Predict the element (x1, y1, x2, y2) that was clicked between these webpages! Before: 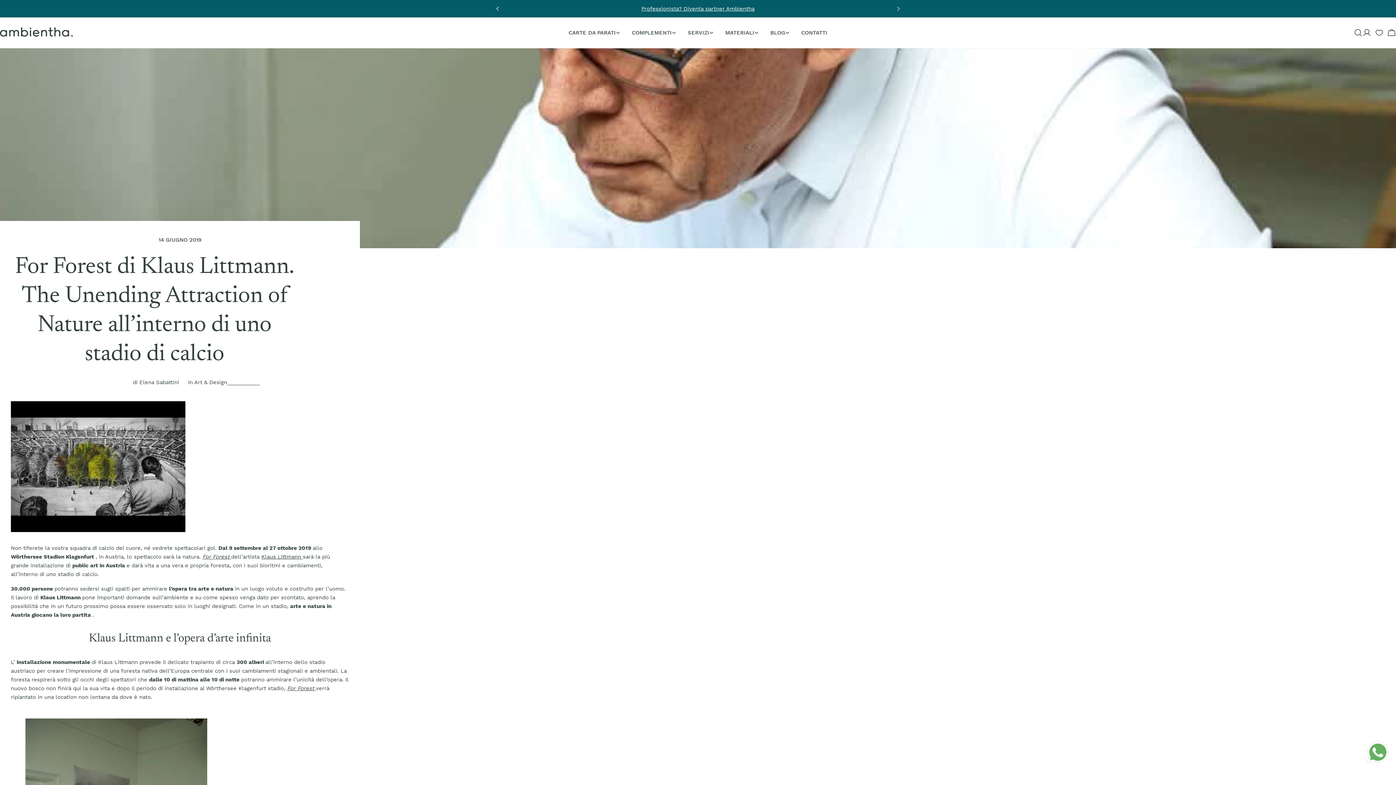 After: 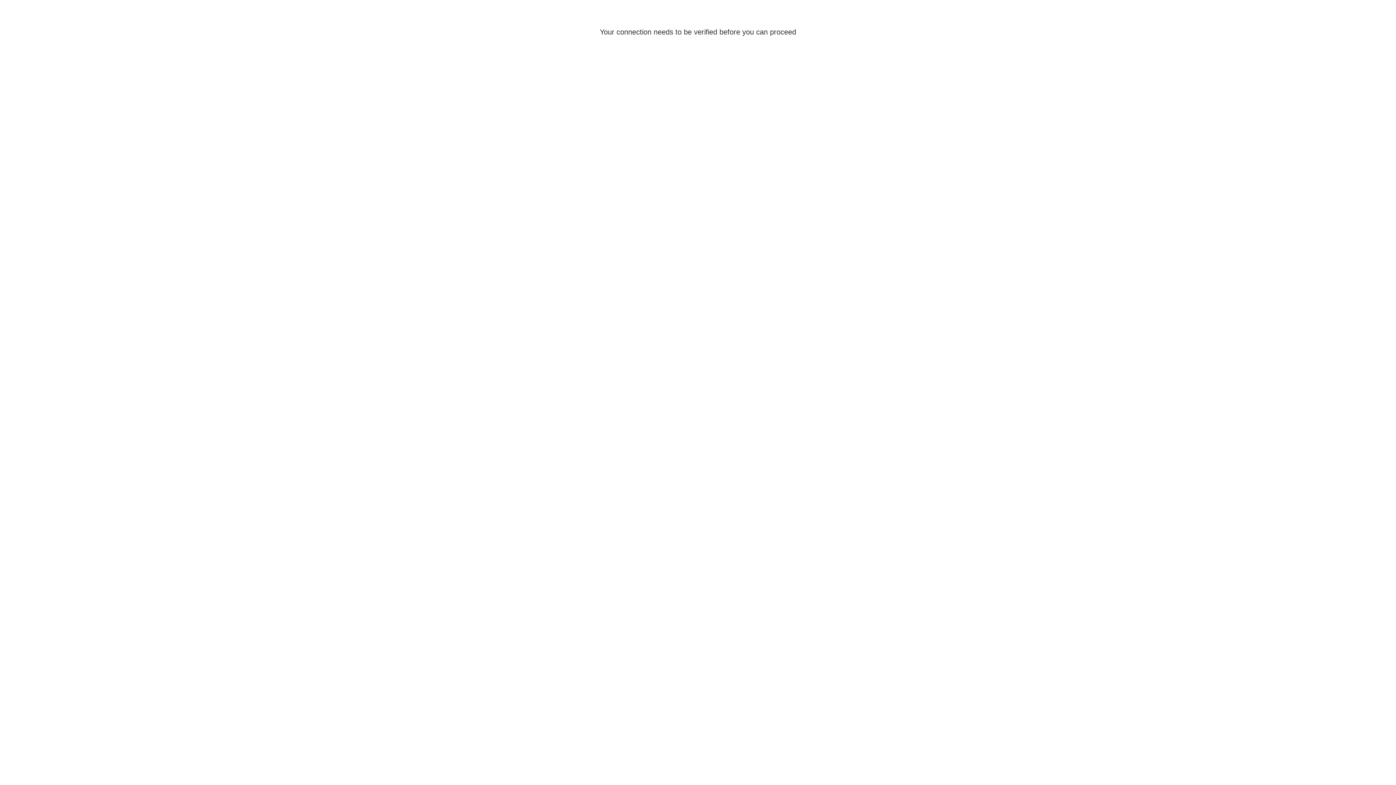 Action: bbox: (1362, 28, 1371, 37) label: Login